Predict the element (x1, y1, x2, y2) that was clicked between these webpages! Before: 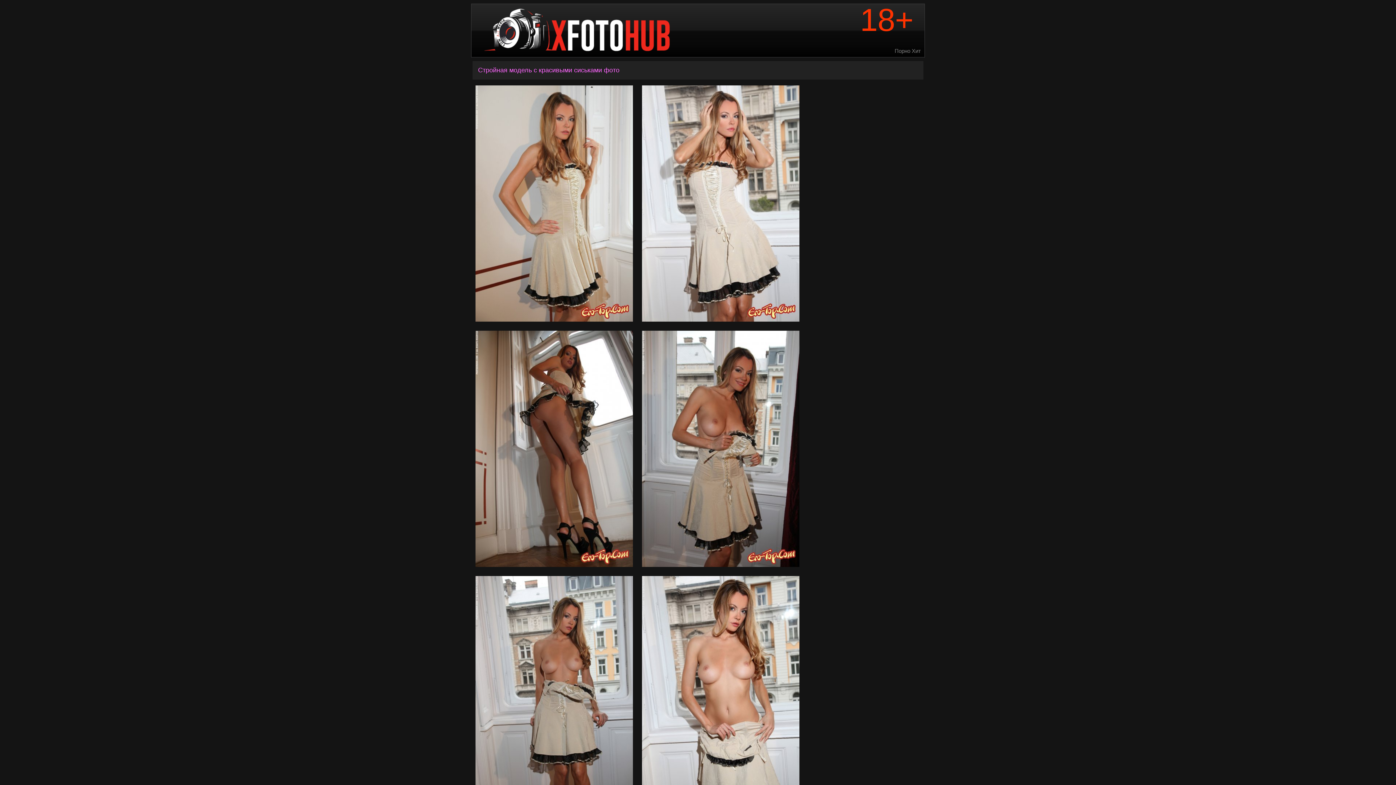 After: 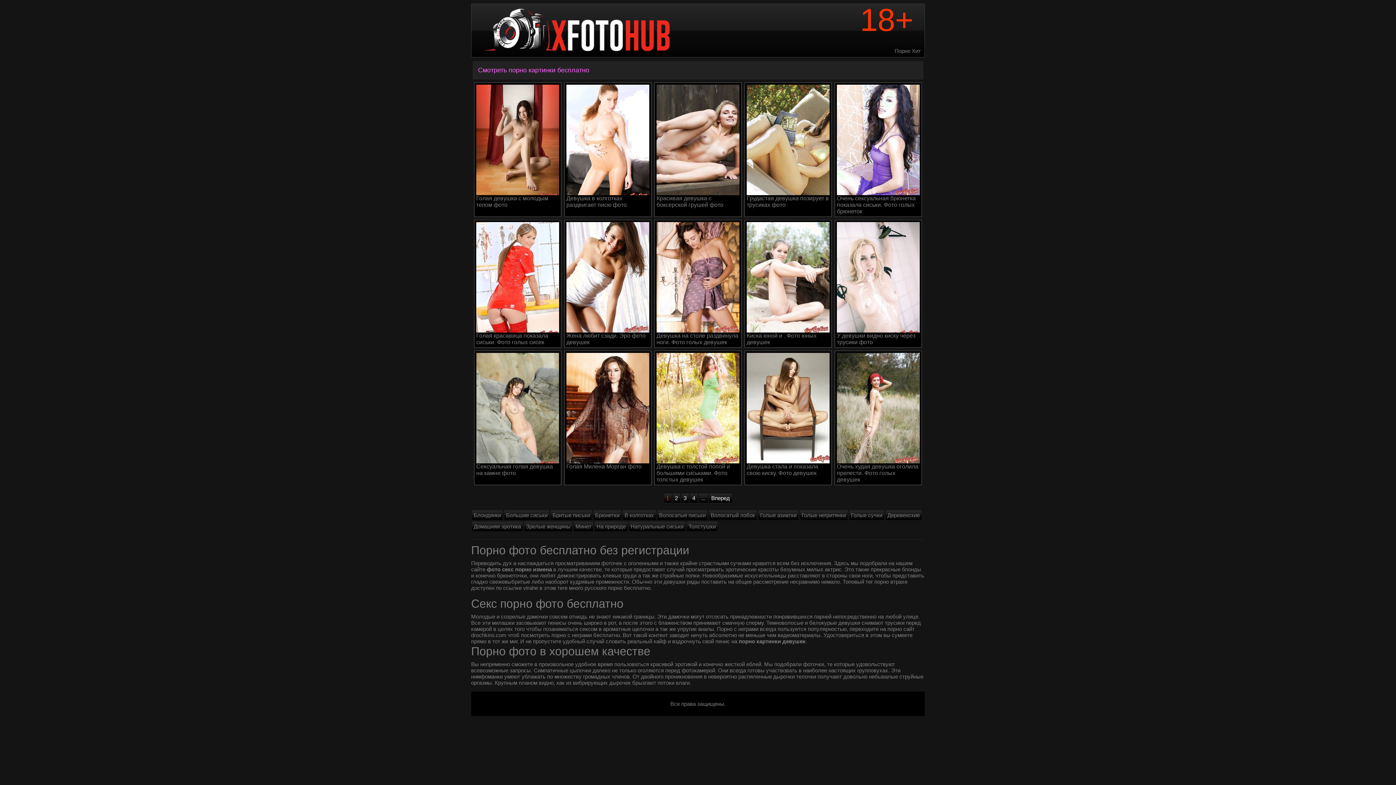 Action: bbox: (482, 7, 694, 13)